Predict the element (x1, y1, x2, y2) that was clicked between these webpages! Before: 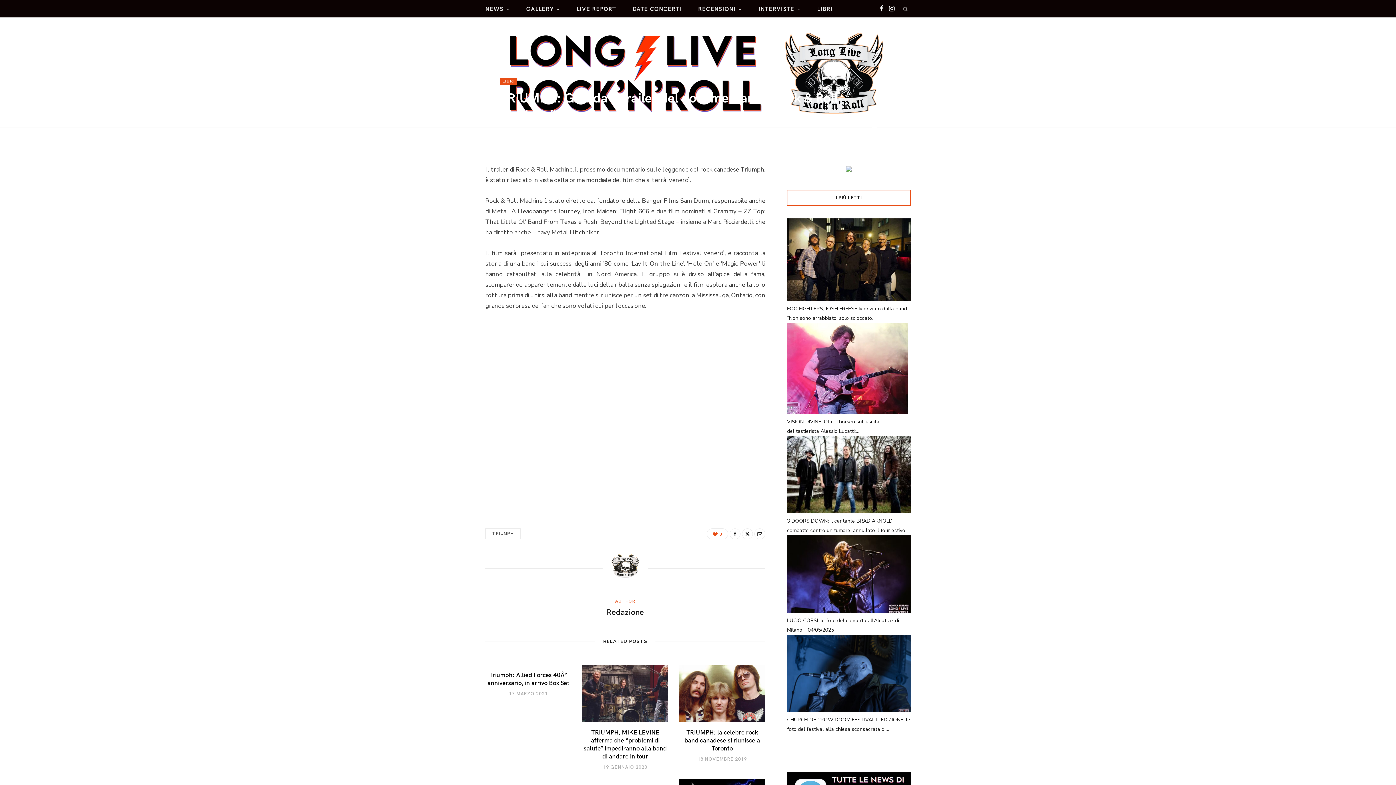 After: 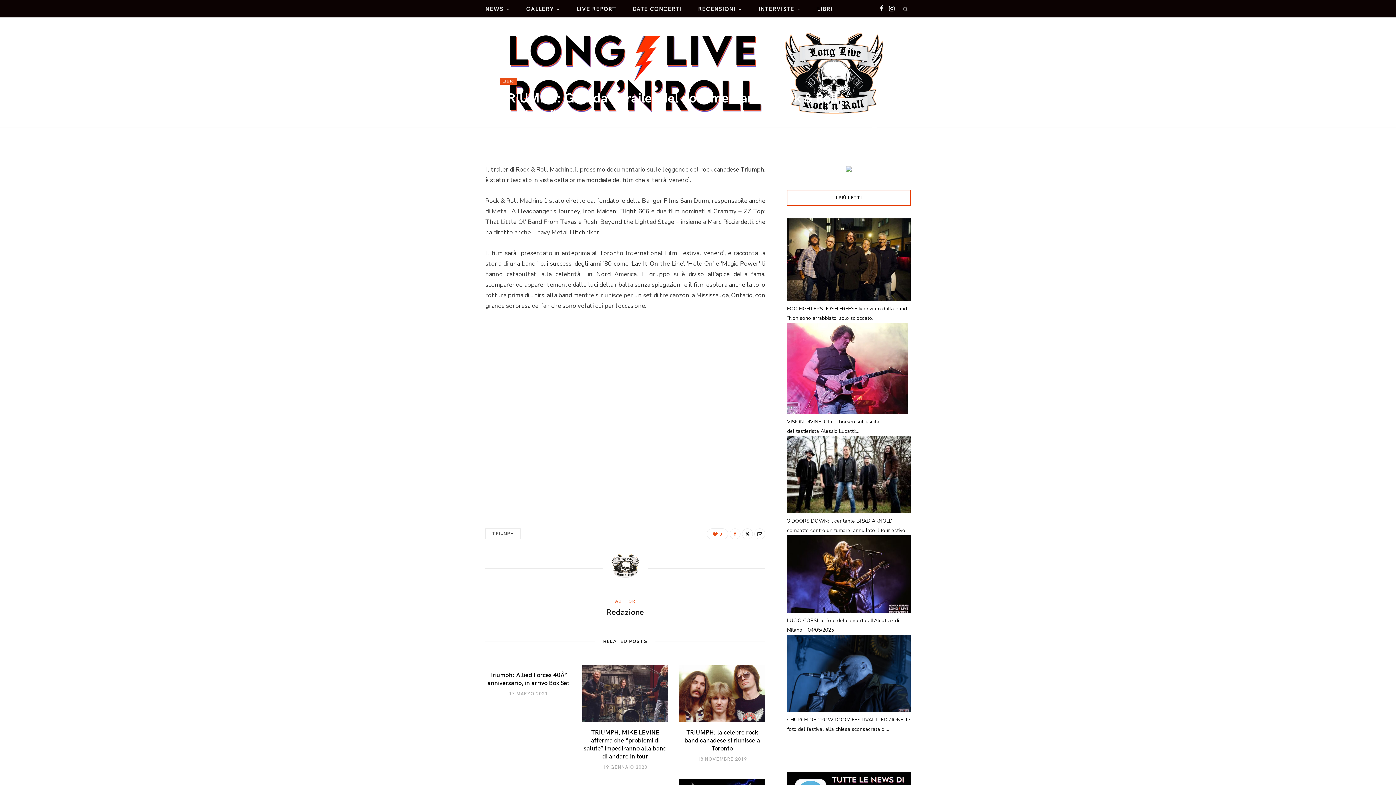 Action: bbox: (729, 528, 740, 539)